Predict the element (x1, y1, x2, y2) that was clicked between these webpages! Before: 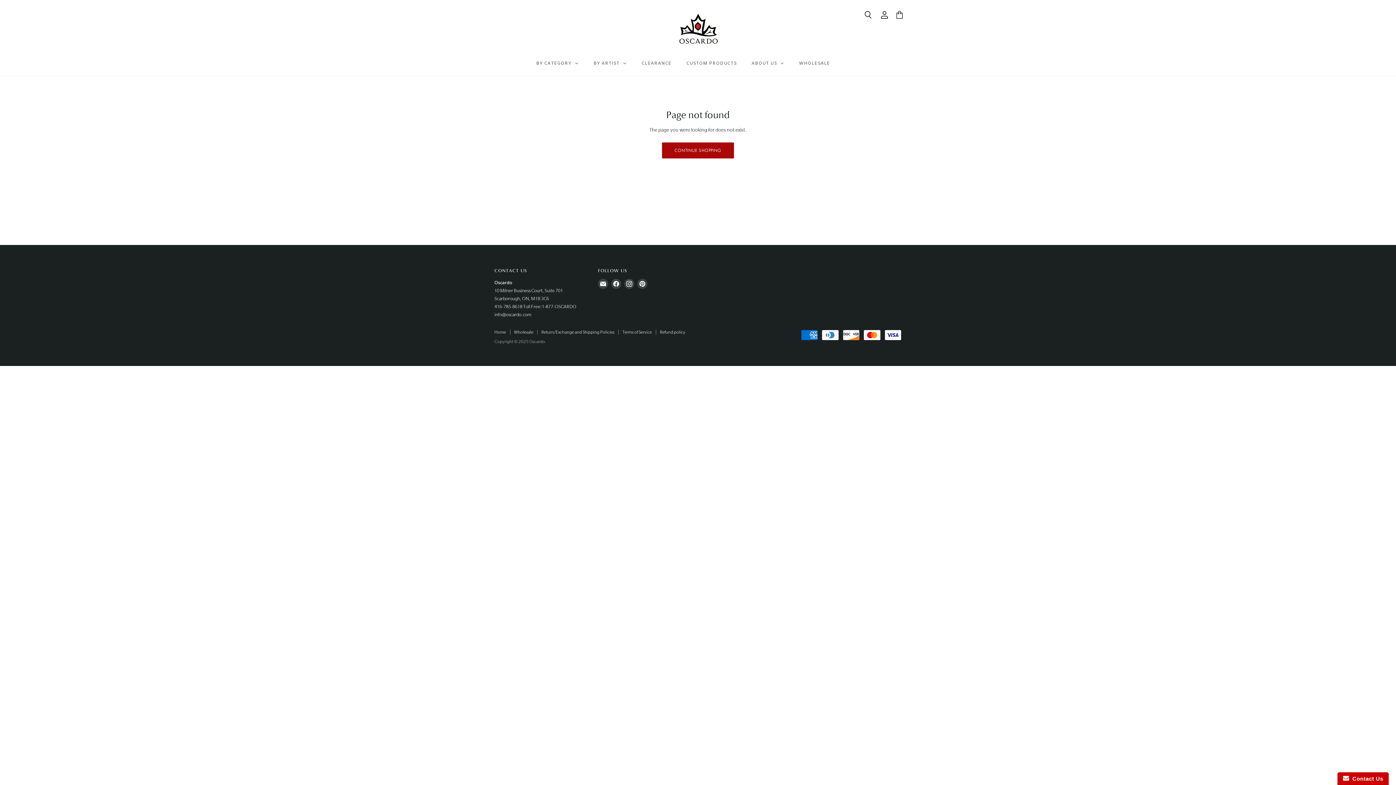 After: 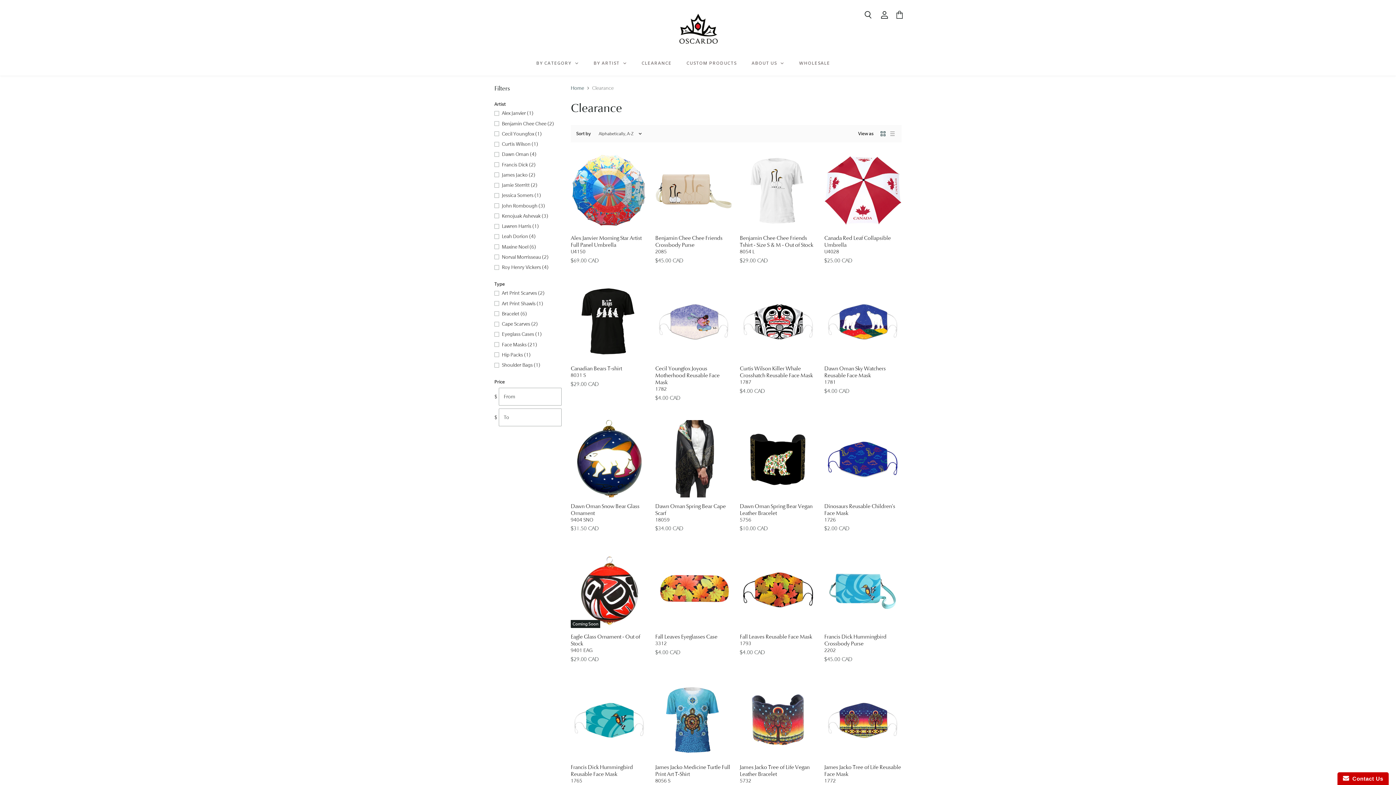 Action: bbox: (634, 54, 679, 72) label: CLEARANCE